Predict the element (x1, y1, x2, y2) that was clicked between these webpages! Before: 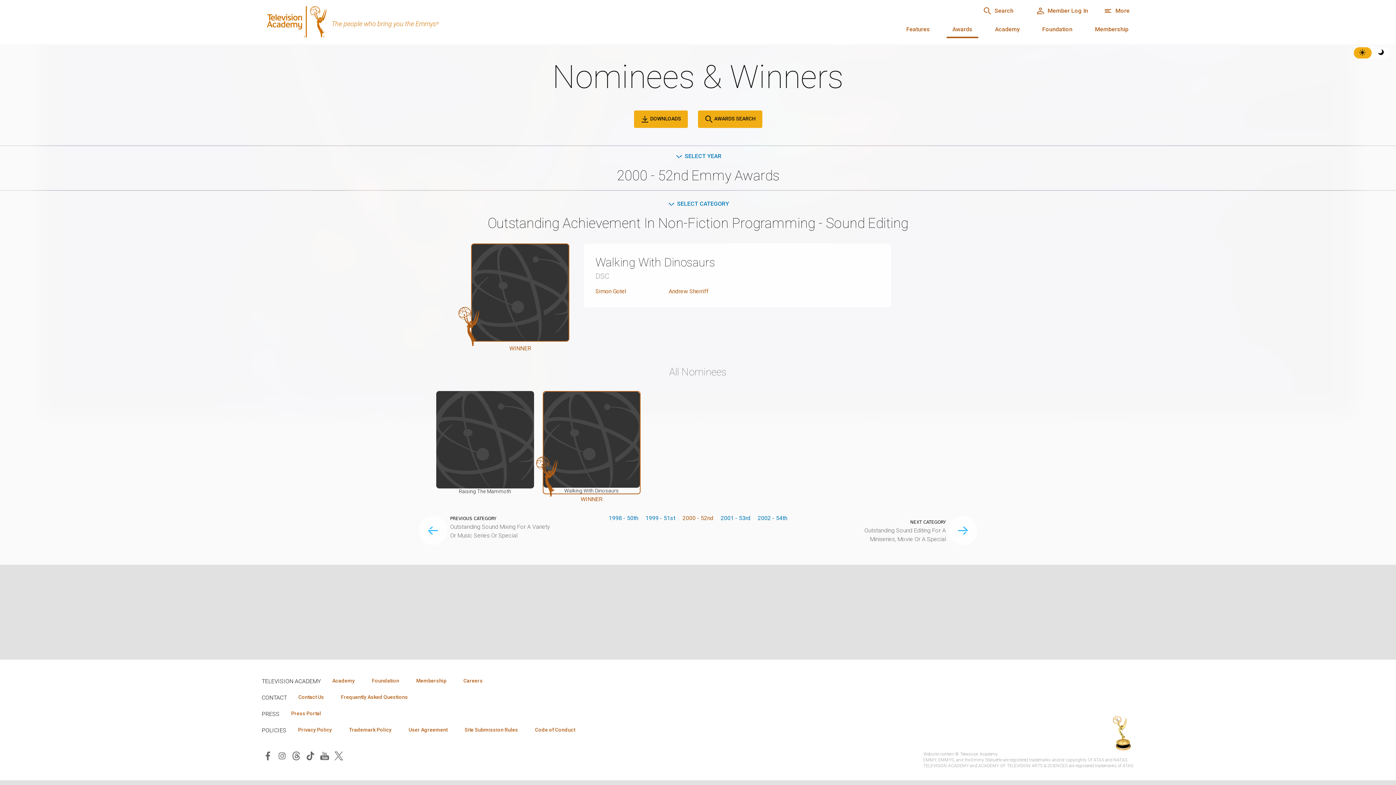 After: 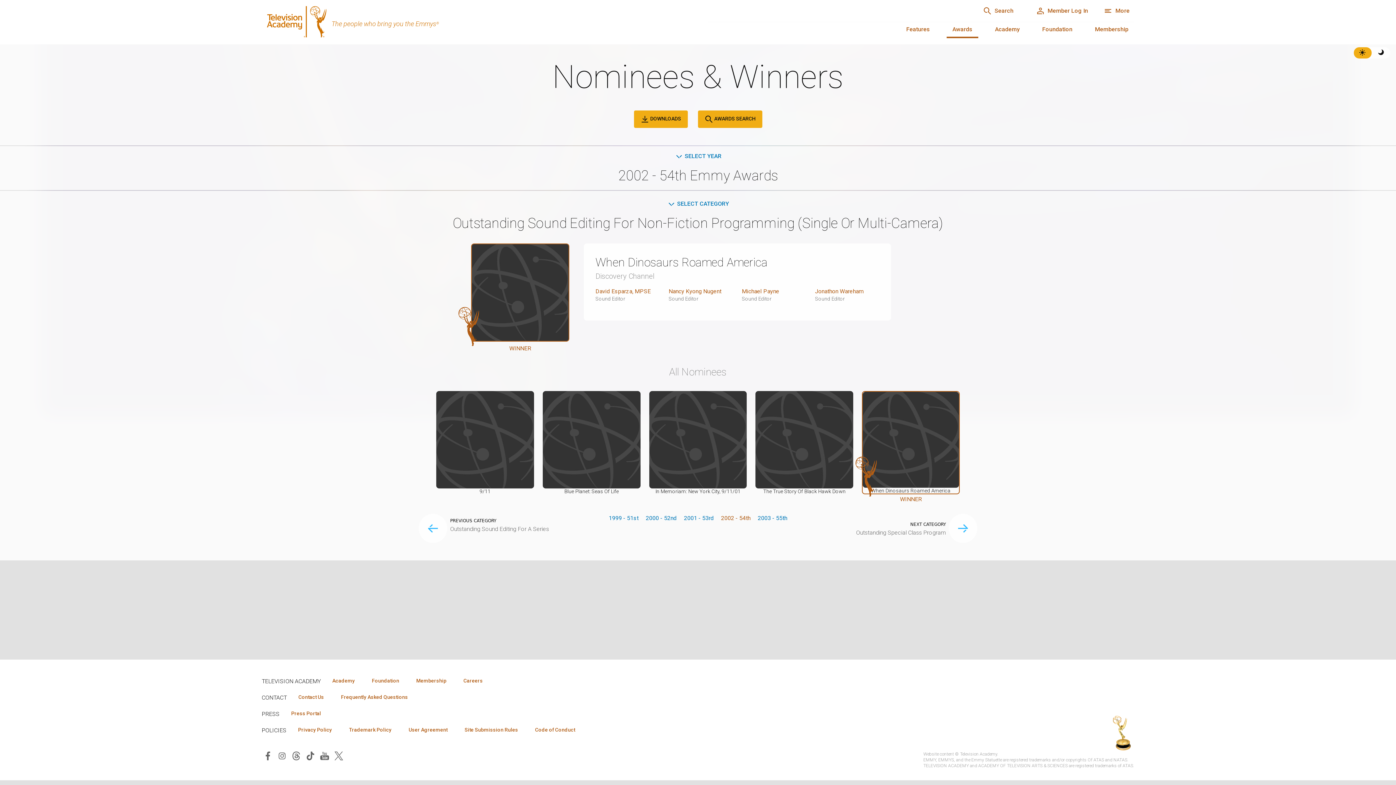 Action: label: 2002 - 54th bbox: (758, 514, 787, 523)